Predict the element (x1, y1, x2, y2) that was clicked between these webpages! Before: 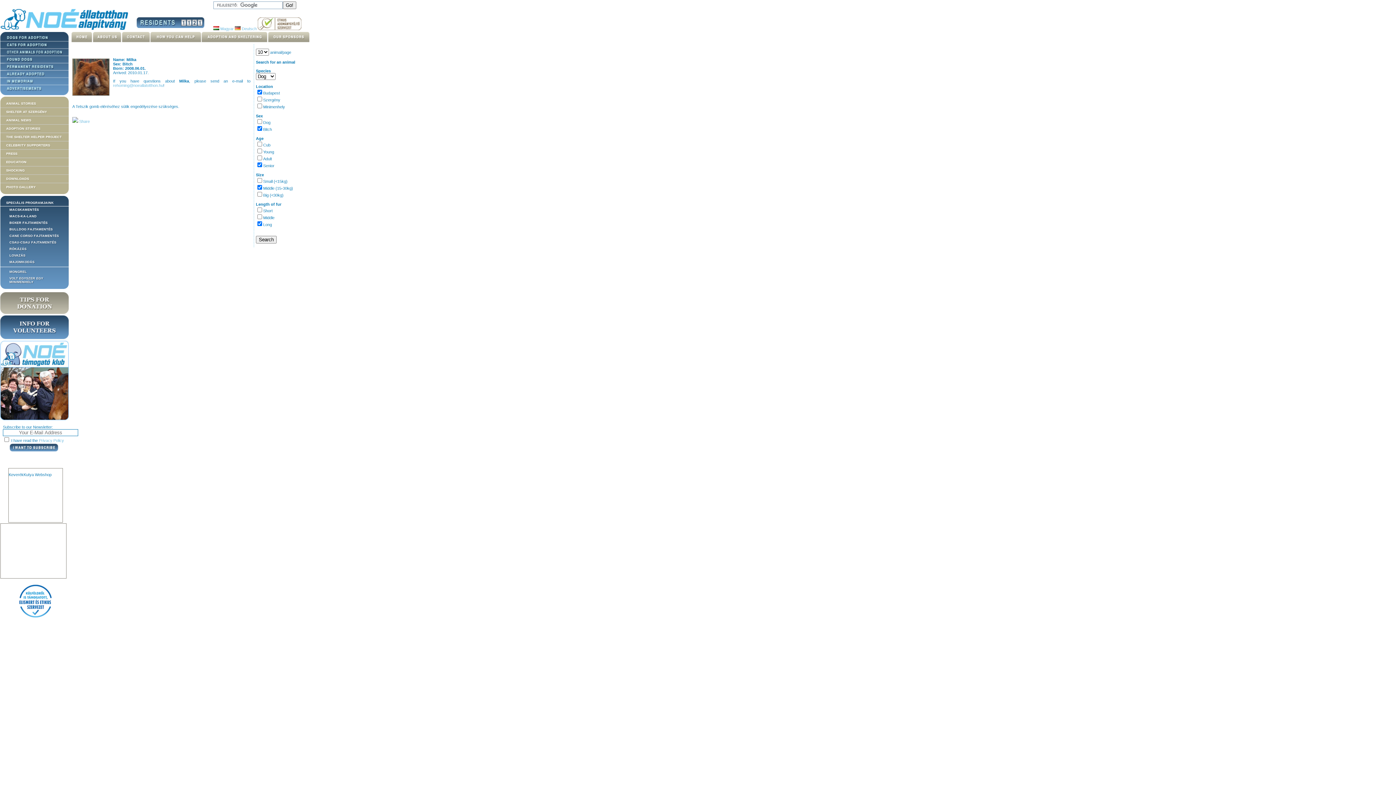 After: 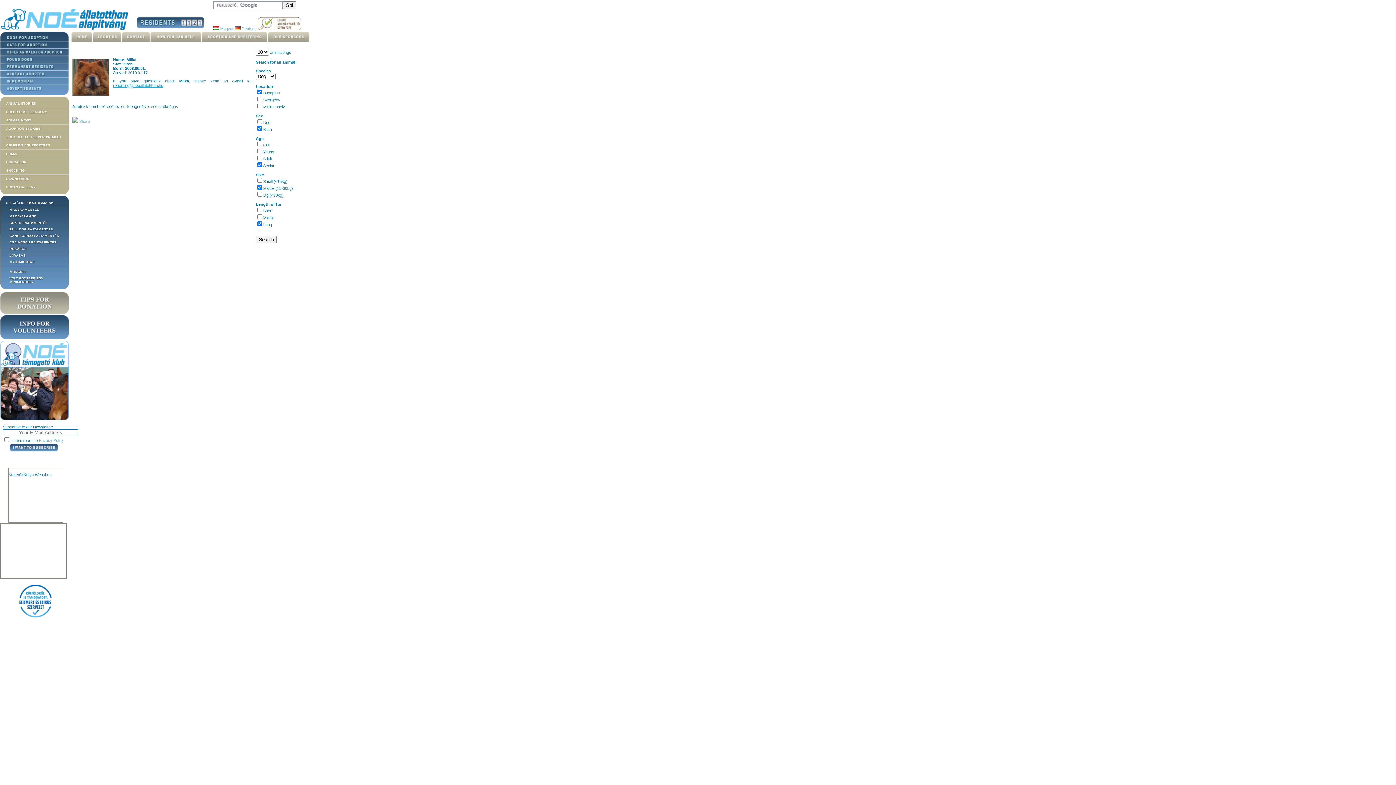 Action: bbox: (113, 83, 163, 87) label: rehoming@noeallatotthon.hu